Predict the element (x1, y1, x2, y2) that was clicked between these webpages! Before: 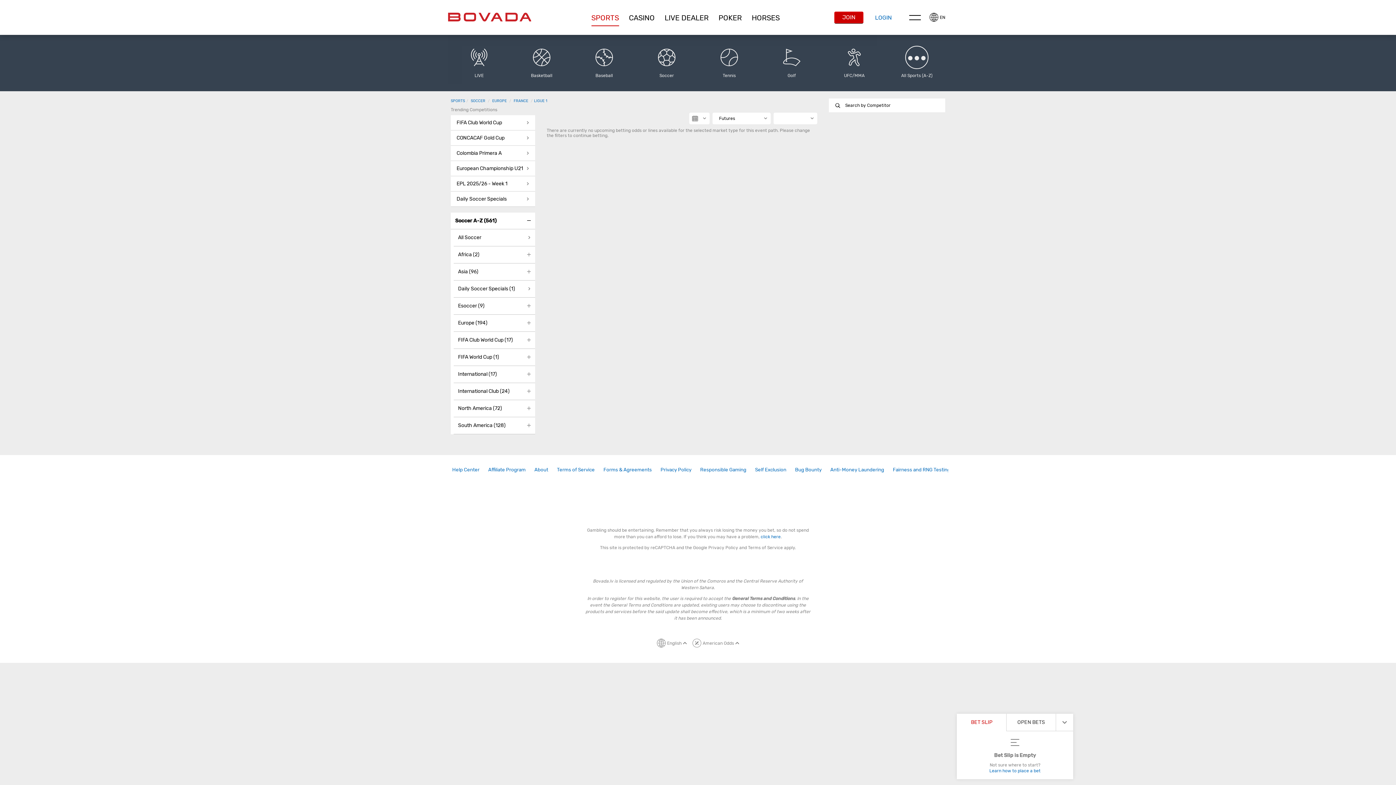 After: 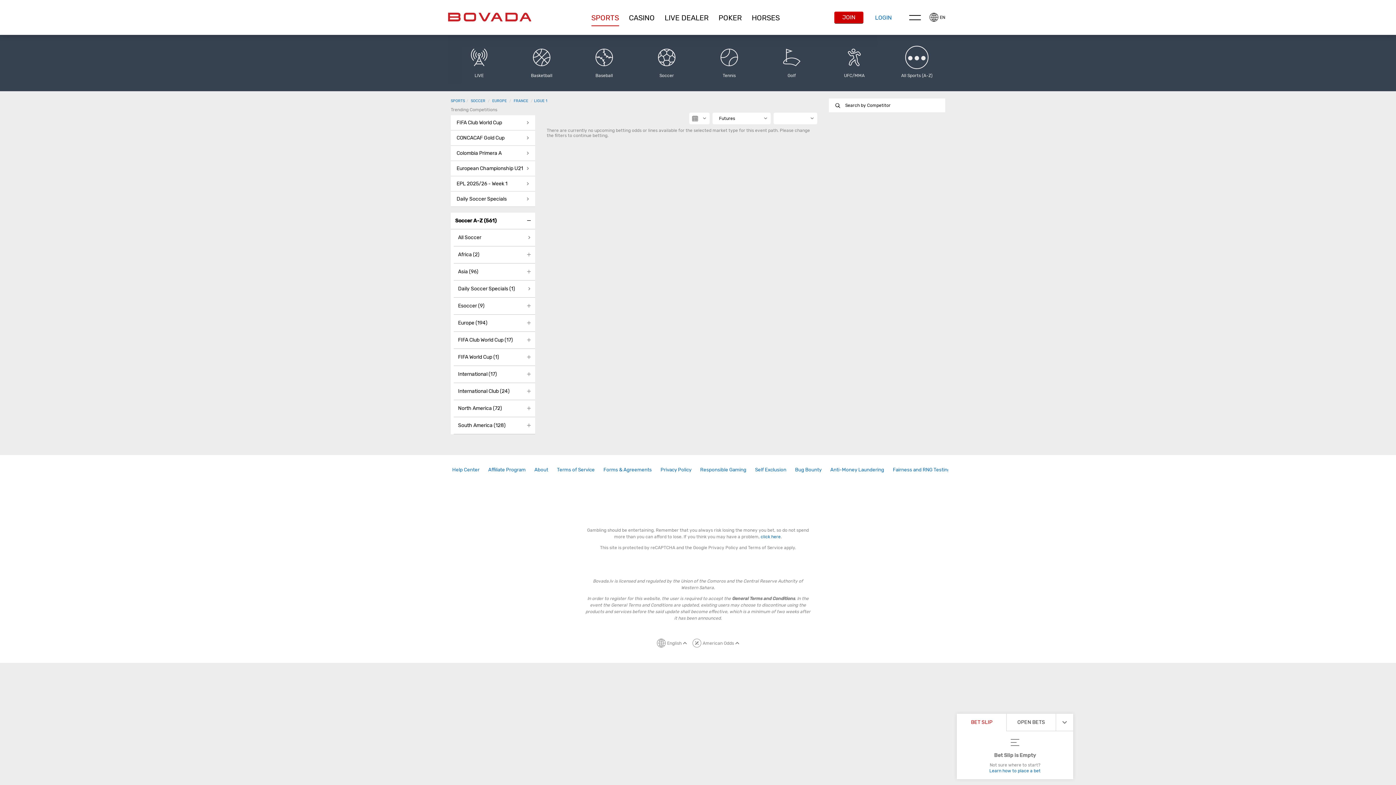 Action: bbox: (453, 349, 535, 366) label: FIFA World Cup (1)